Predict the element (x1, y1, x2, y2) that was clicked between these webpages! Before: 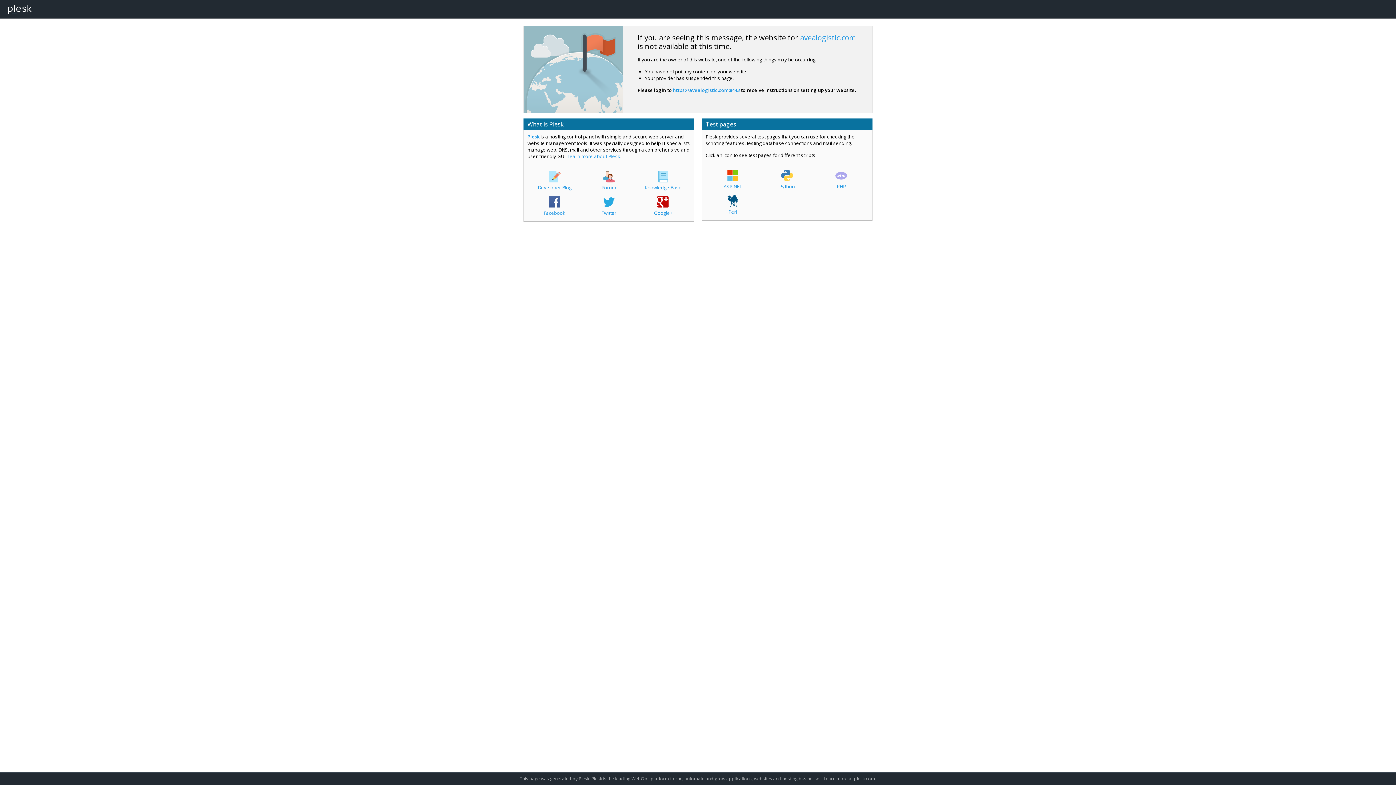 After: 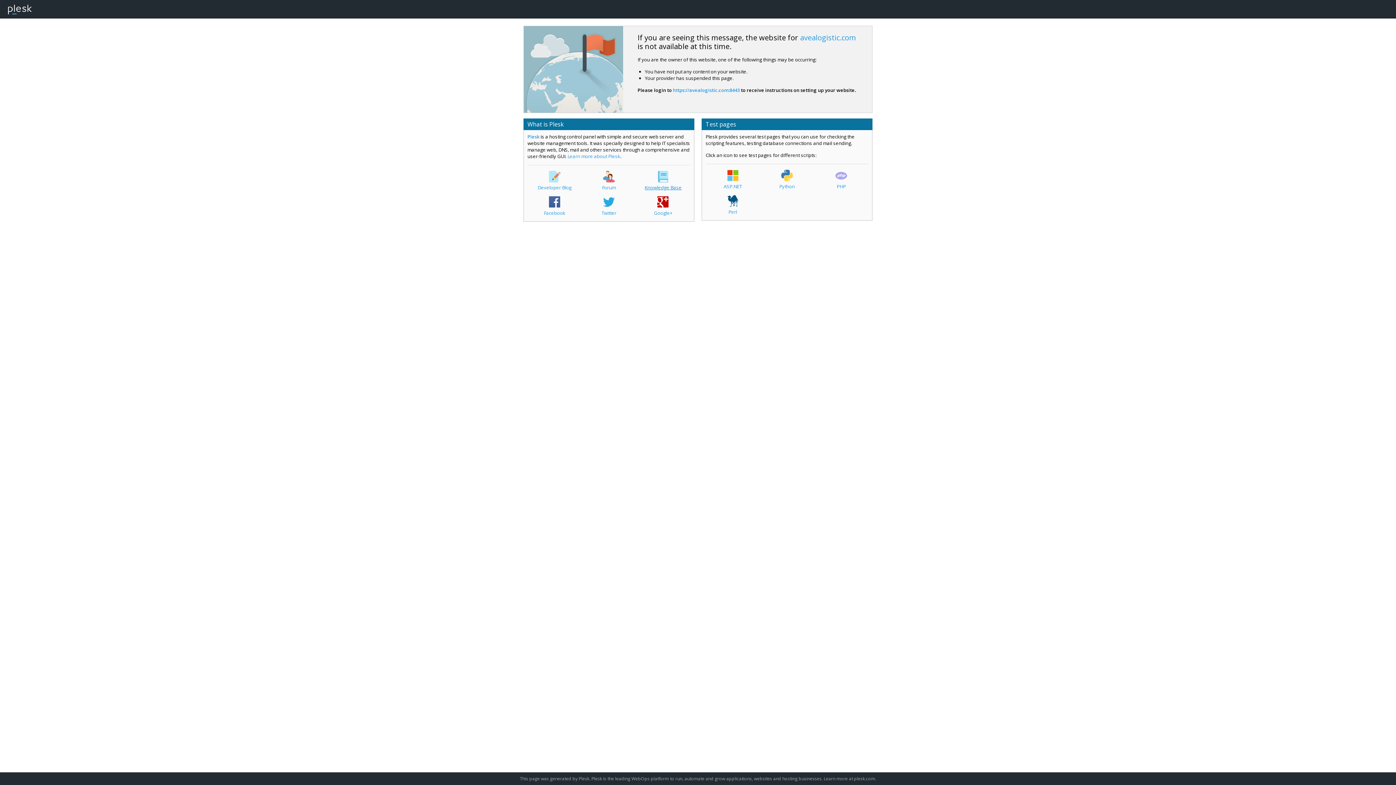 Action: bbox: (644, 170, 681, 190) label: Knowledge Base